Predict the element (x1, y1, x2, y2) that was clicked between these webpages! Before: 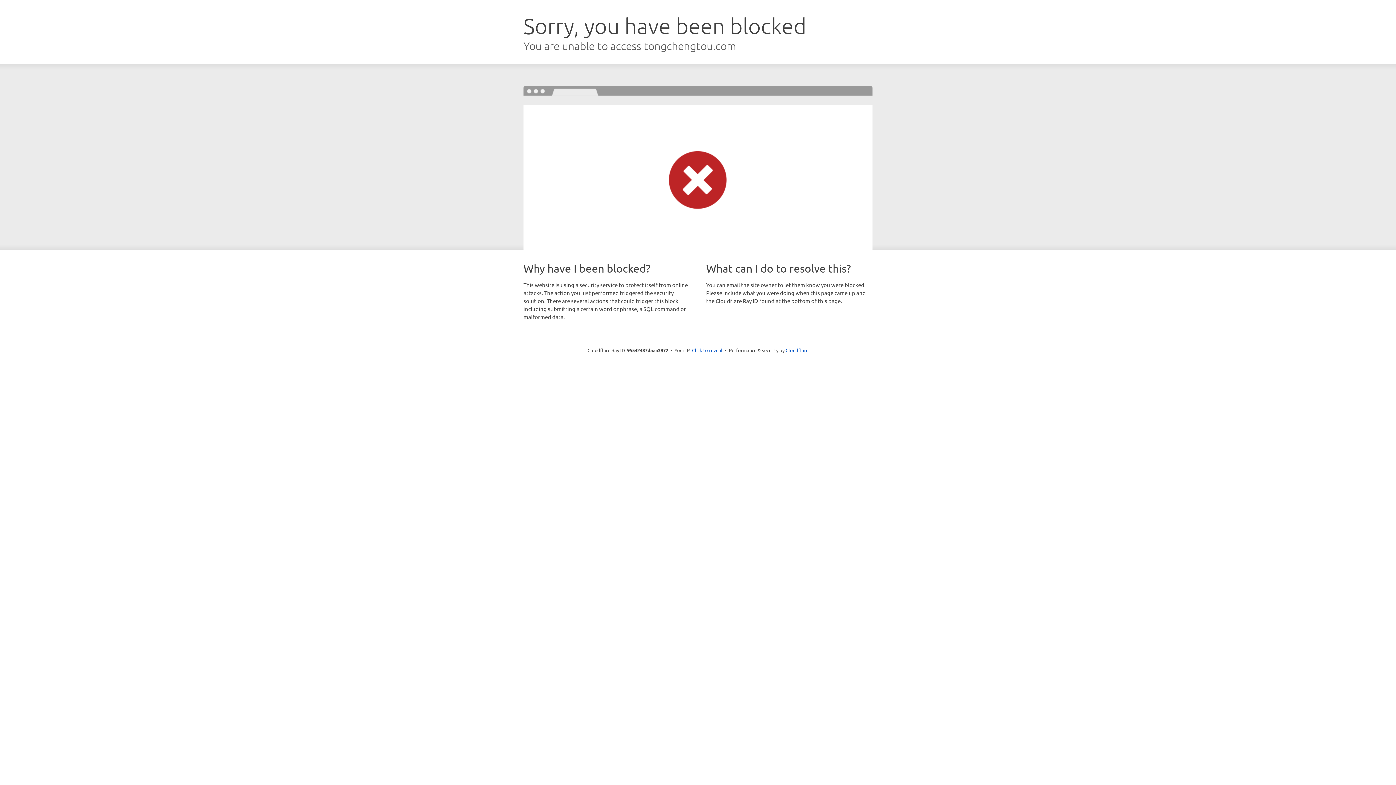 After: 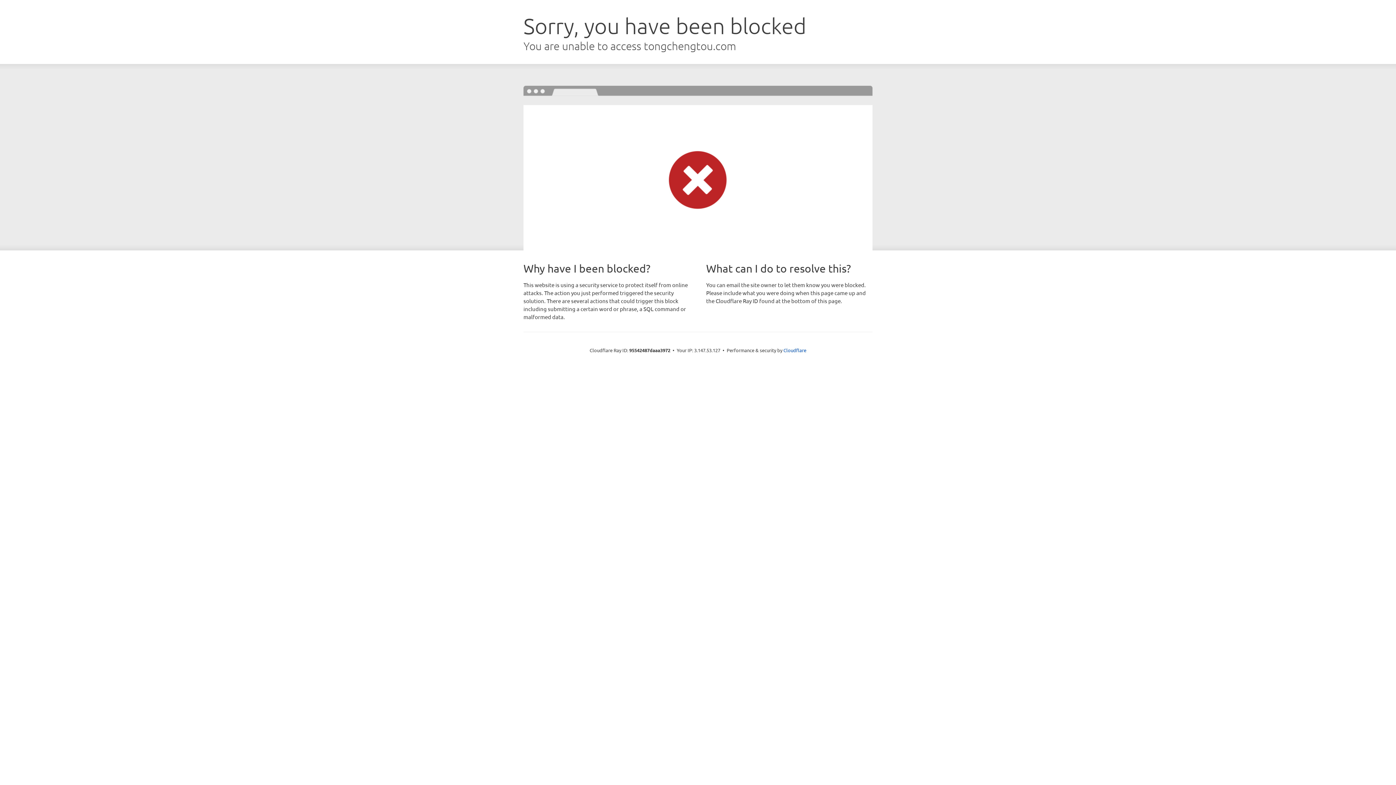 Action: bbox: (692, 346, 722, 353) label: Click to reveal